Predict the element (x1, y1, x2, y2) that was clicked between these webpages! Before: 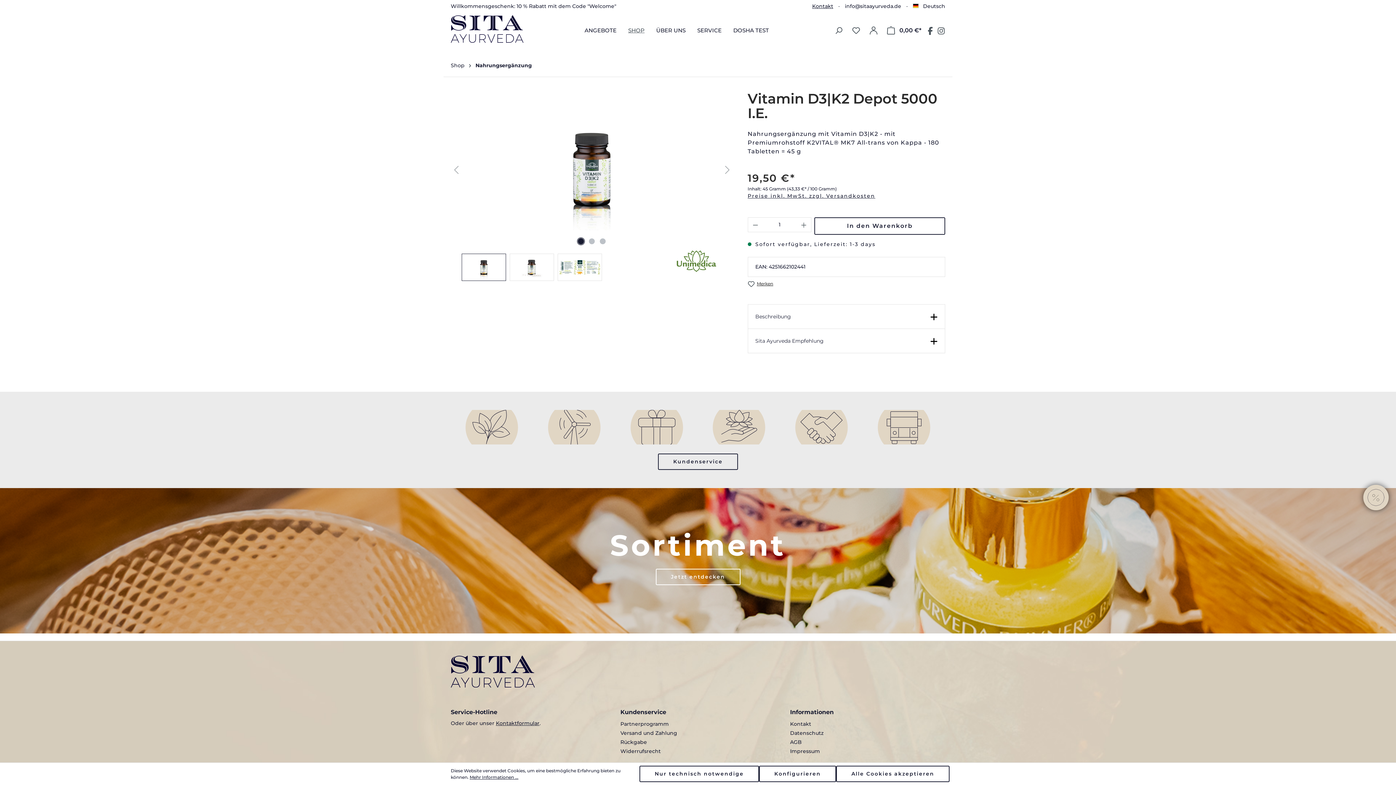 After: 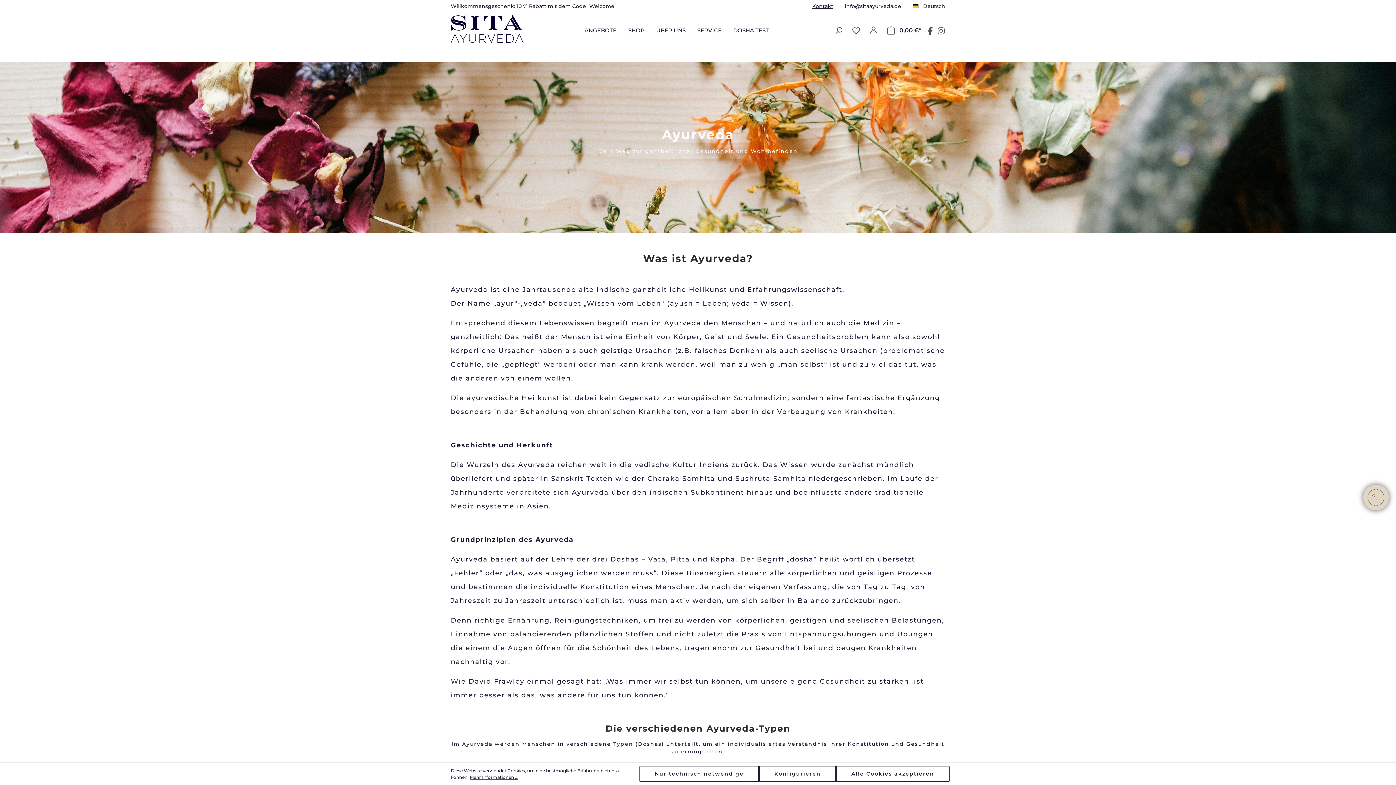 Action: label: DOSHA TEST bbox: (727, 23, 774, 37)